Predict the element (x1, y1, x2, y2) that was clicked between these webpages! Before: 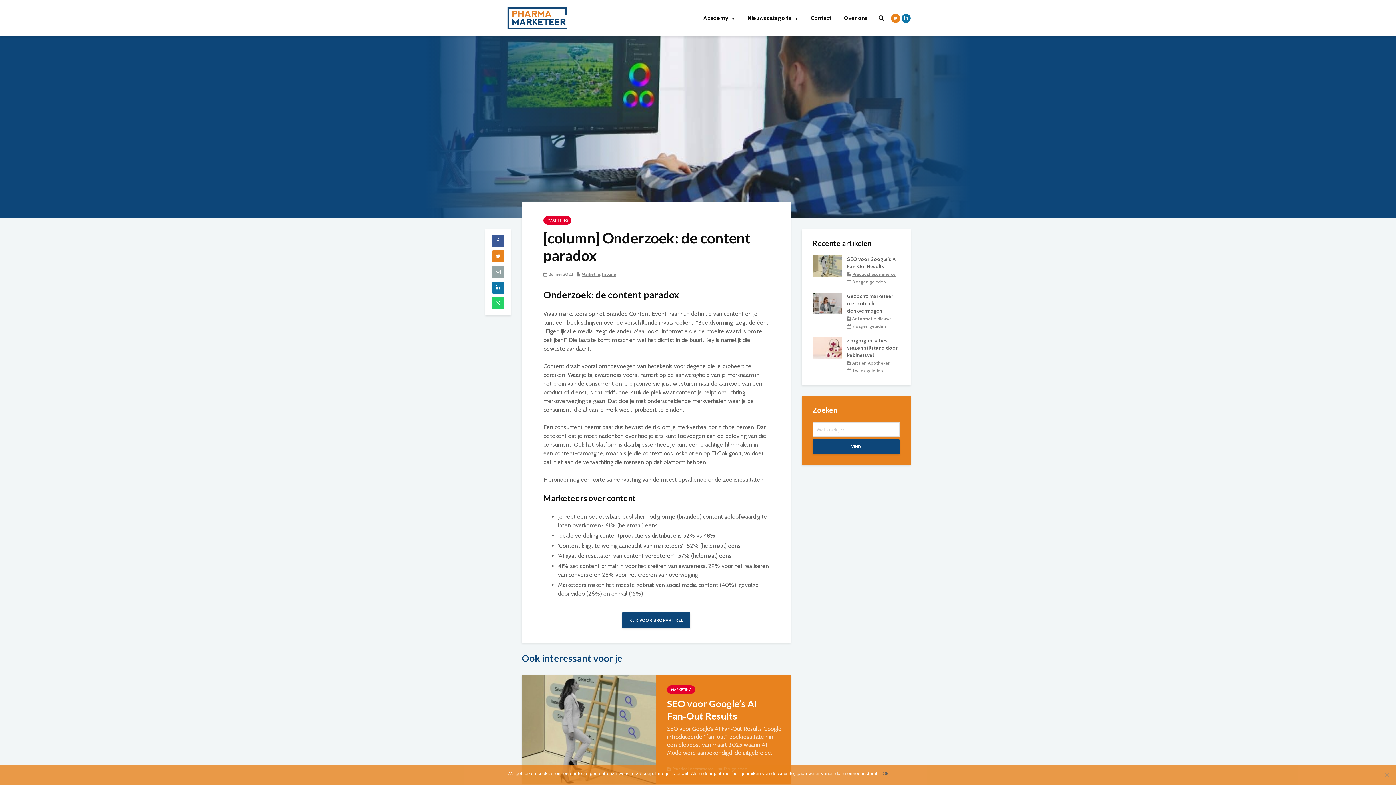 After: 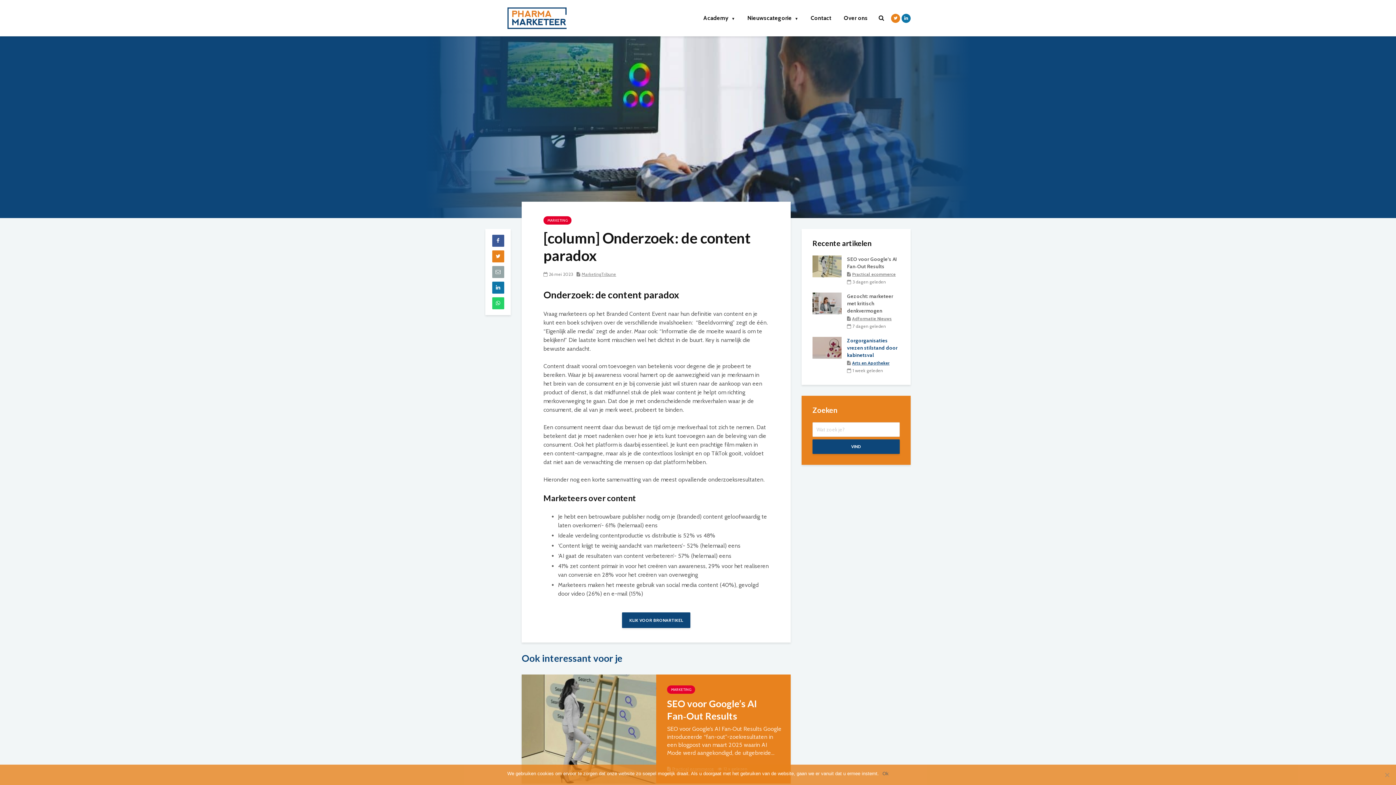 Action: label: Arts en Apotheker bbox: (852, 360, 889, 365)